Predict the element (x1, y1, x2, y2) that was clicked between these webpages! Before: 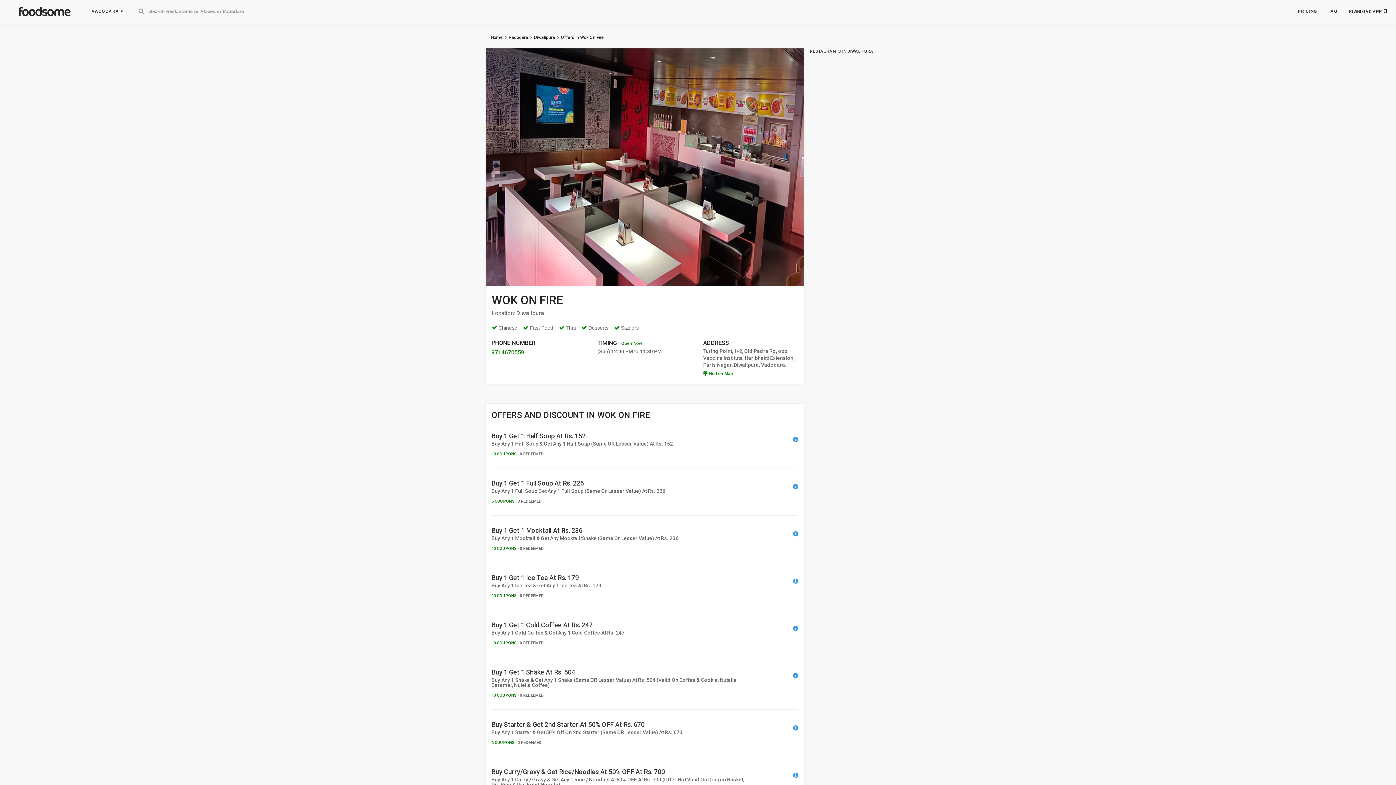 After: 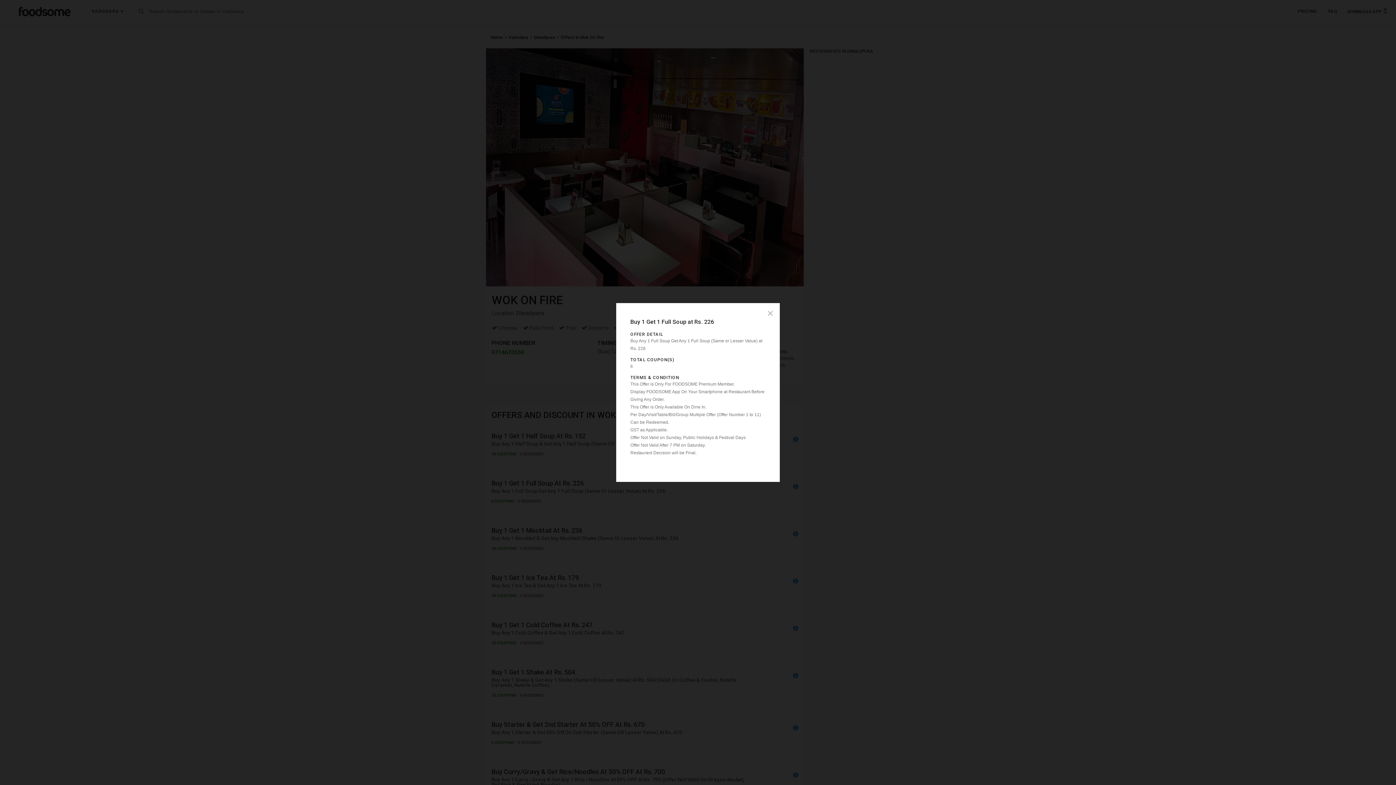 Action: bbox: (793, 486, 798, 489)